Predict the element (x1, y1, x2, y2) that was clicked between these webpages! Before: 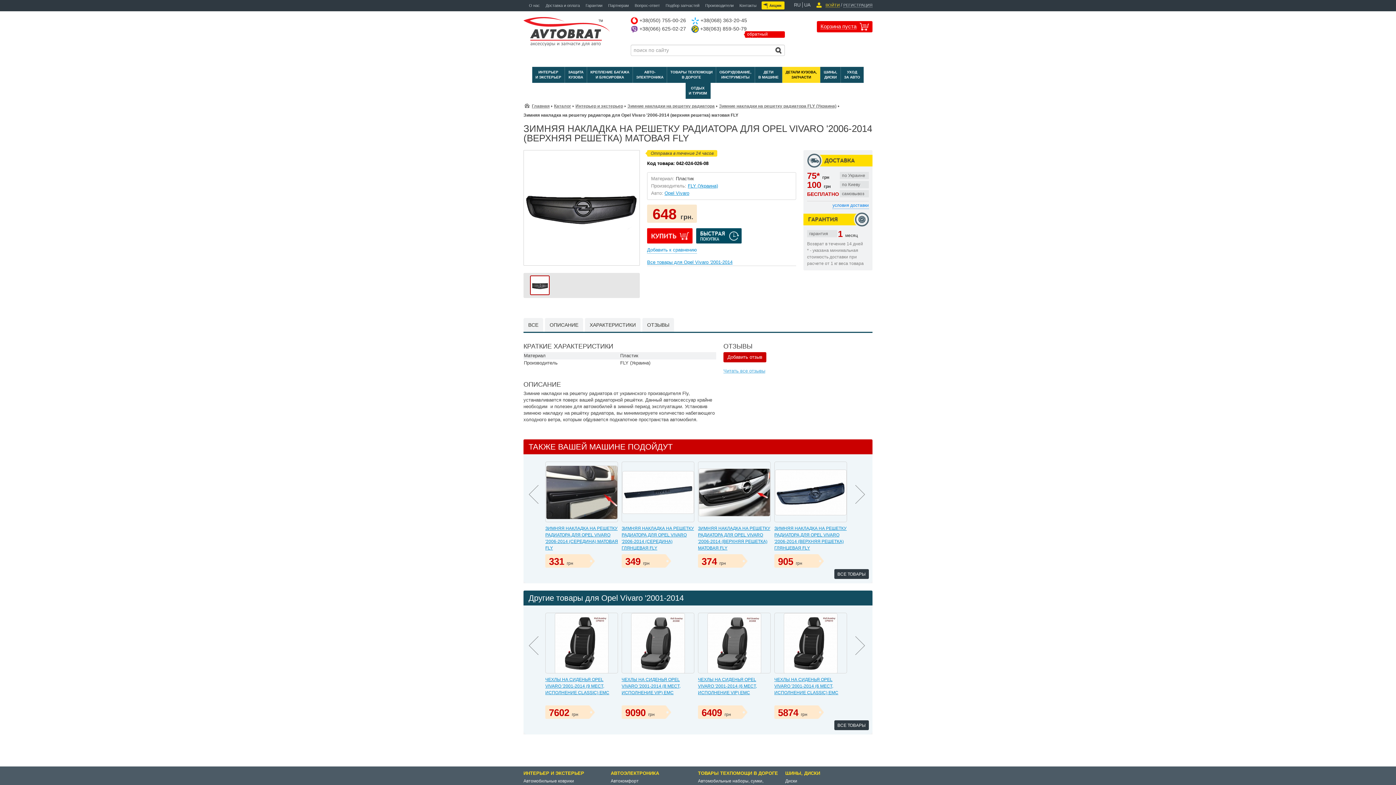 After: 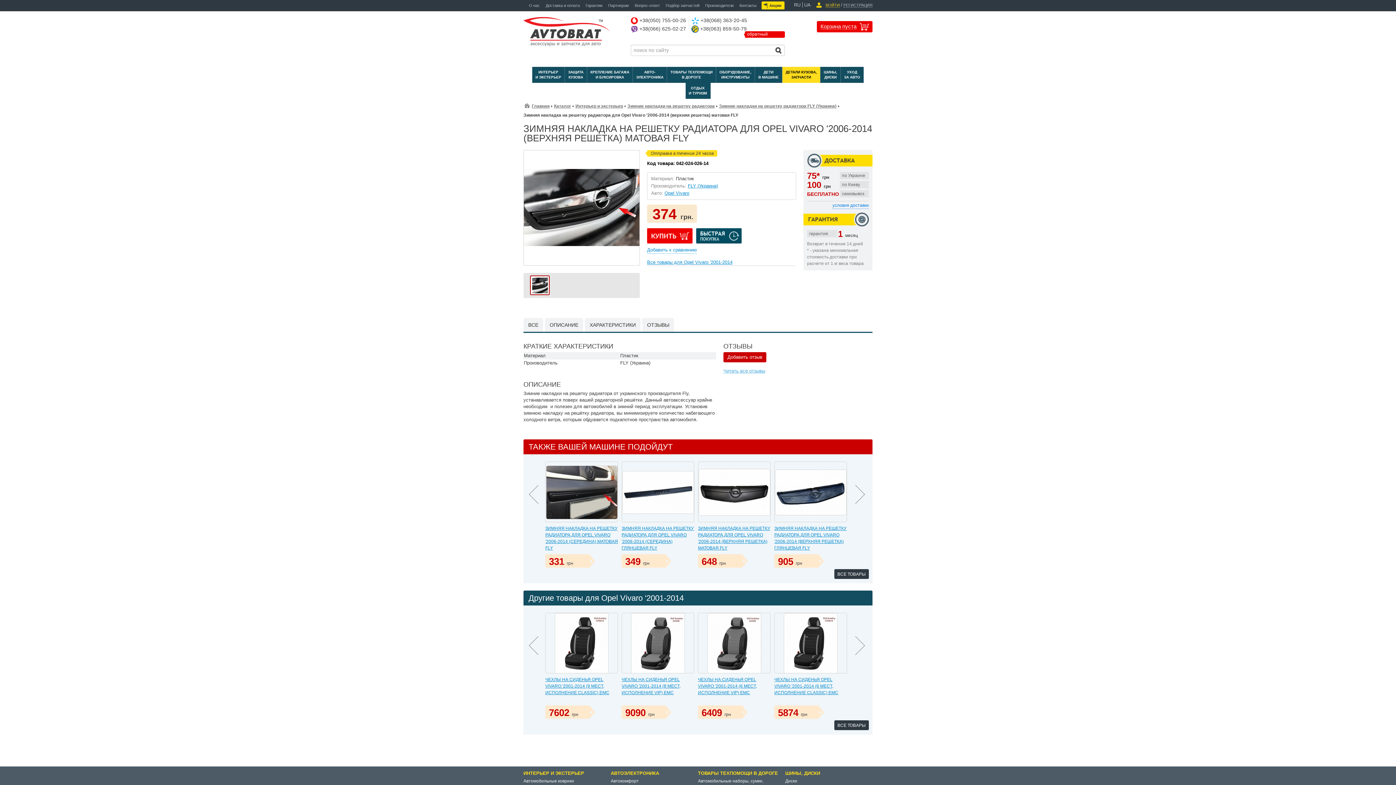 Action: bbox: (698, 489, 770, 494)